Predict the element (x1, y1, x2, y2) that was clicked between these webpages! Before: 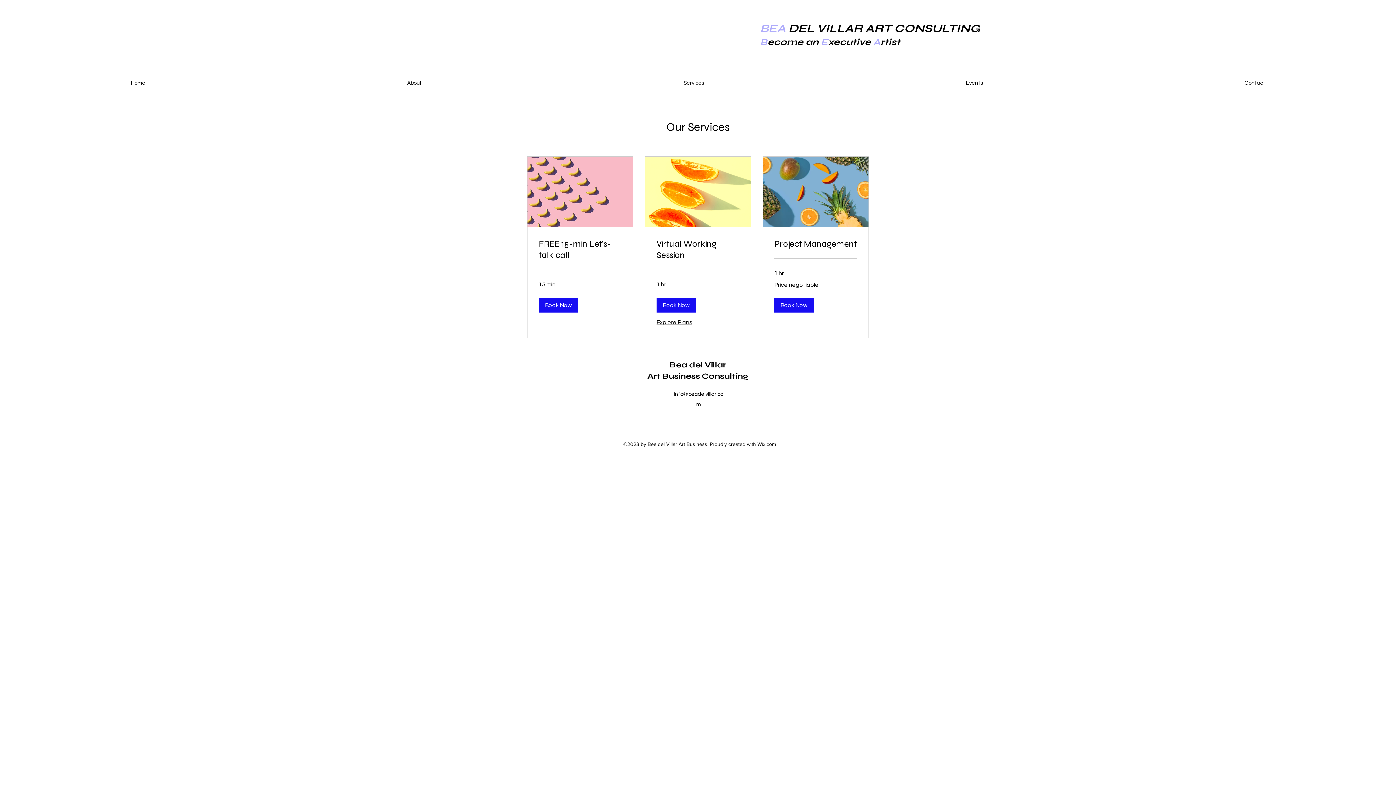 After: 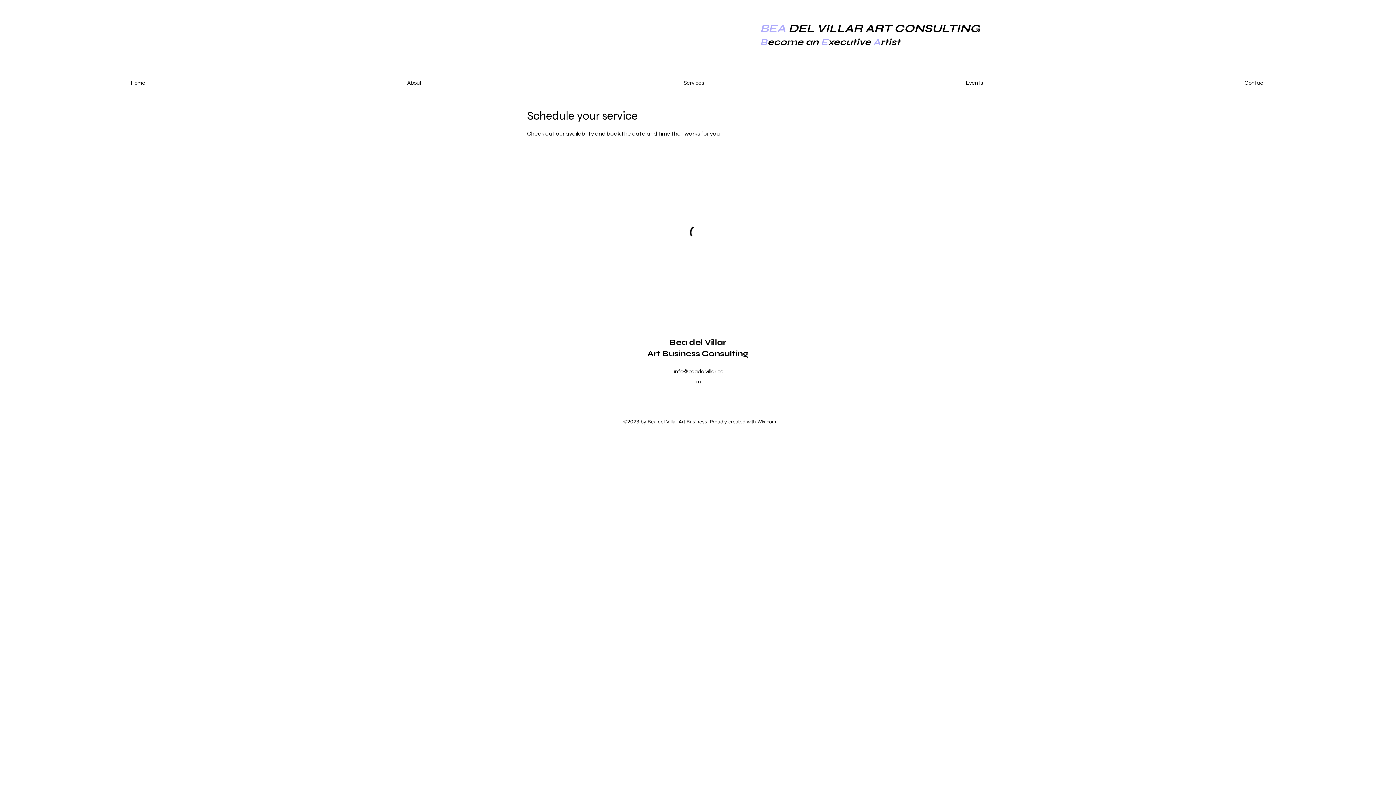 Action: bbox: (656, 238, 739, 261) label: Virtual Working Session